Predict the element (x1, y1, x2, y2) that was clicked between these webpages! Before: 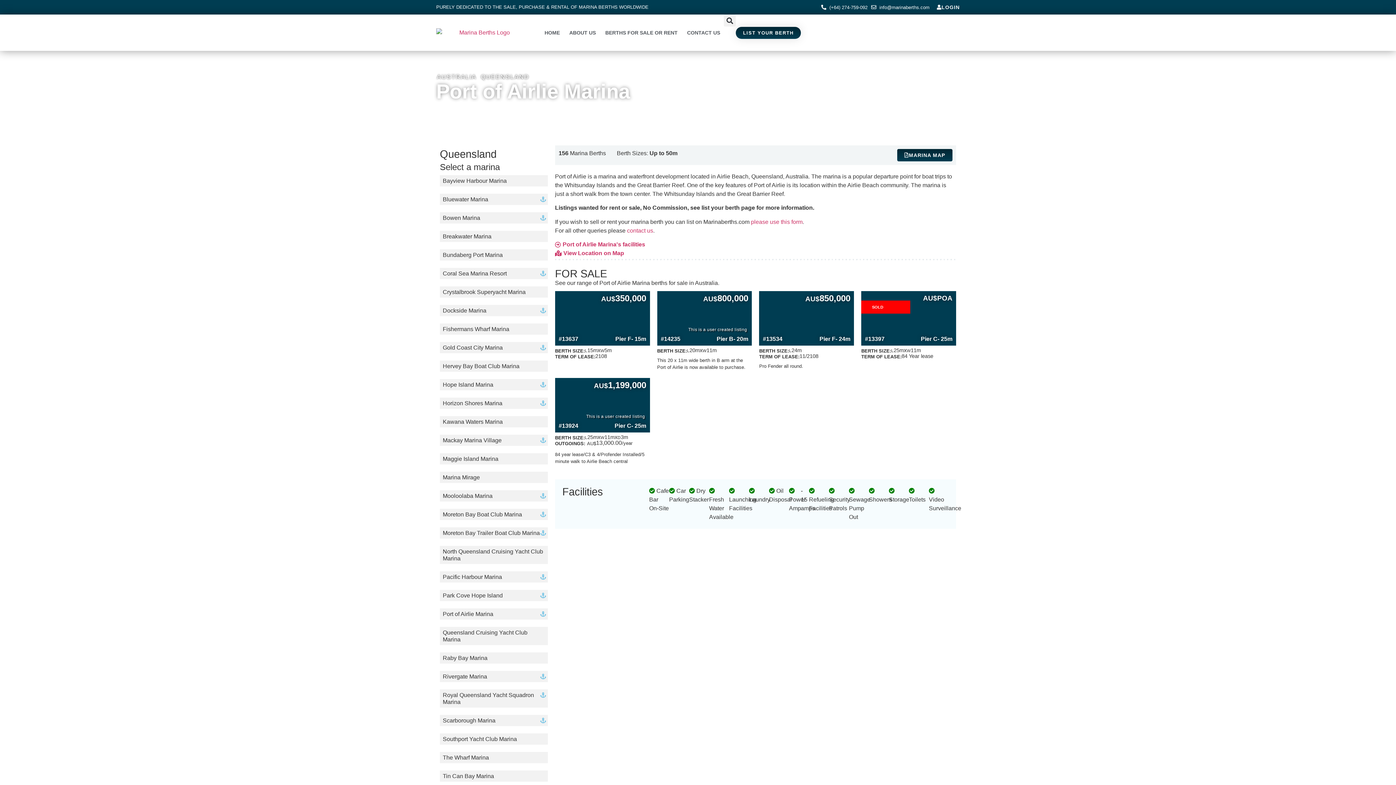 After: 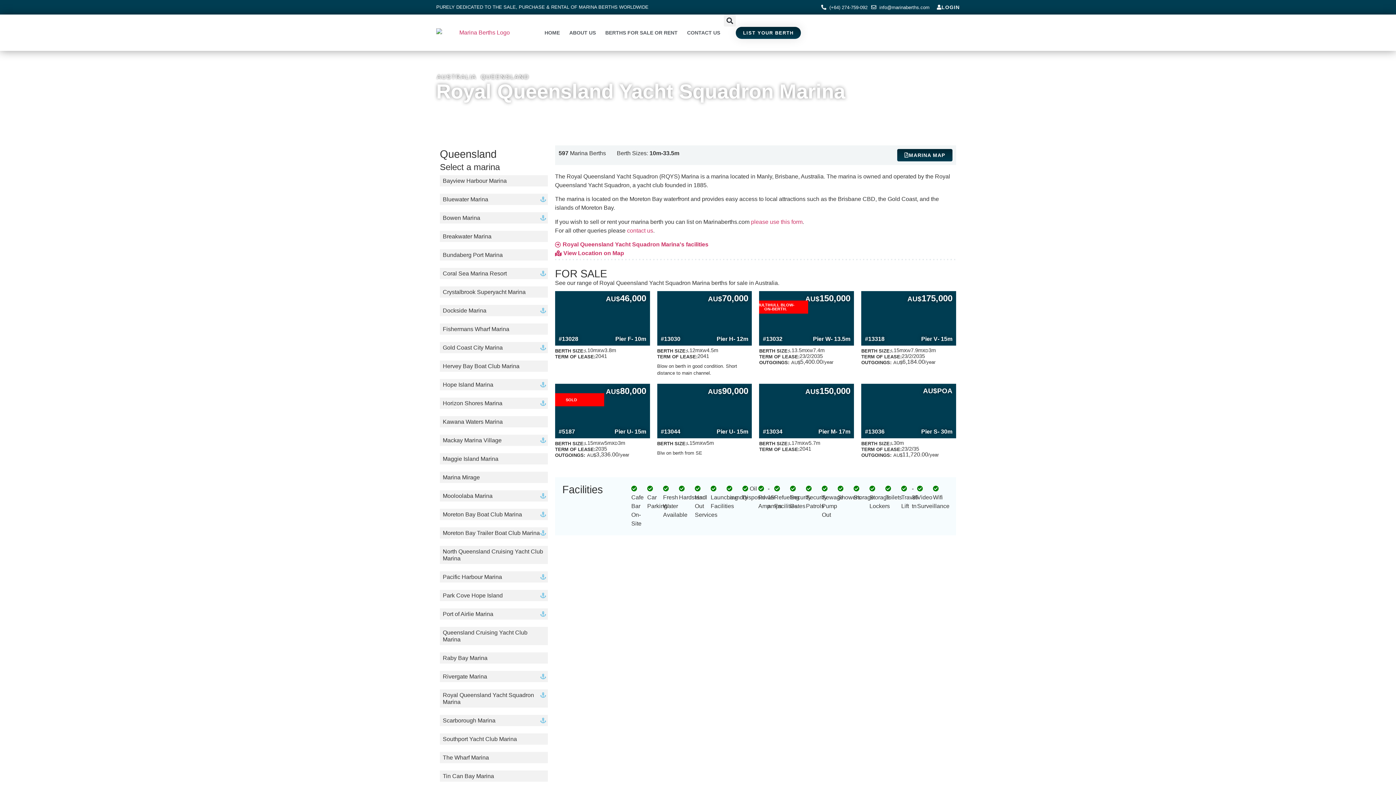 Action: bbox: (440, 689, 547, 708) label: Royal Queensland Yacht Squadron Marina